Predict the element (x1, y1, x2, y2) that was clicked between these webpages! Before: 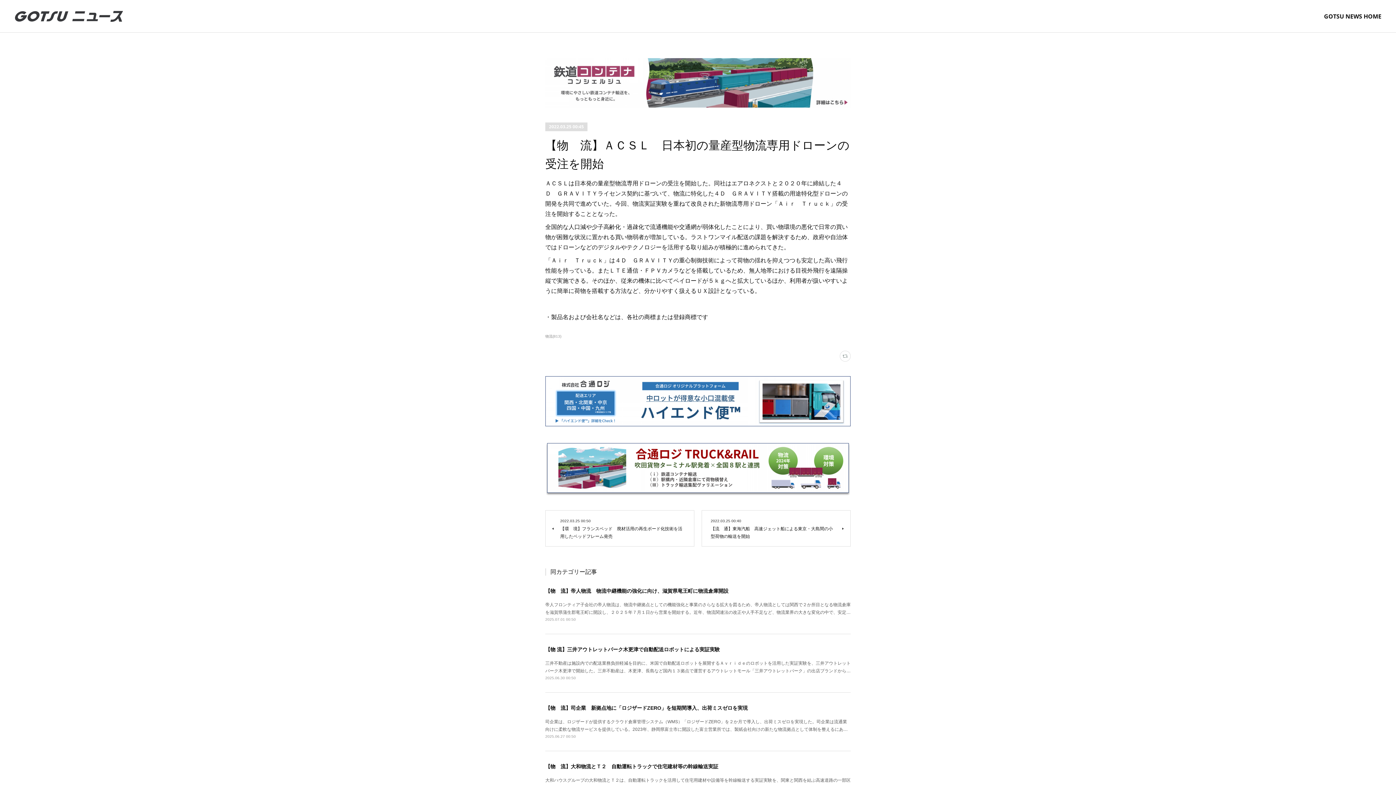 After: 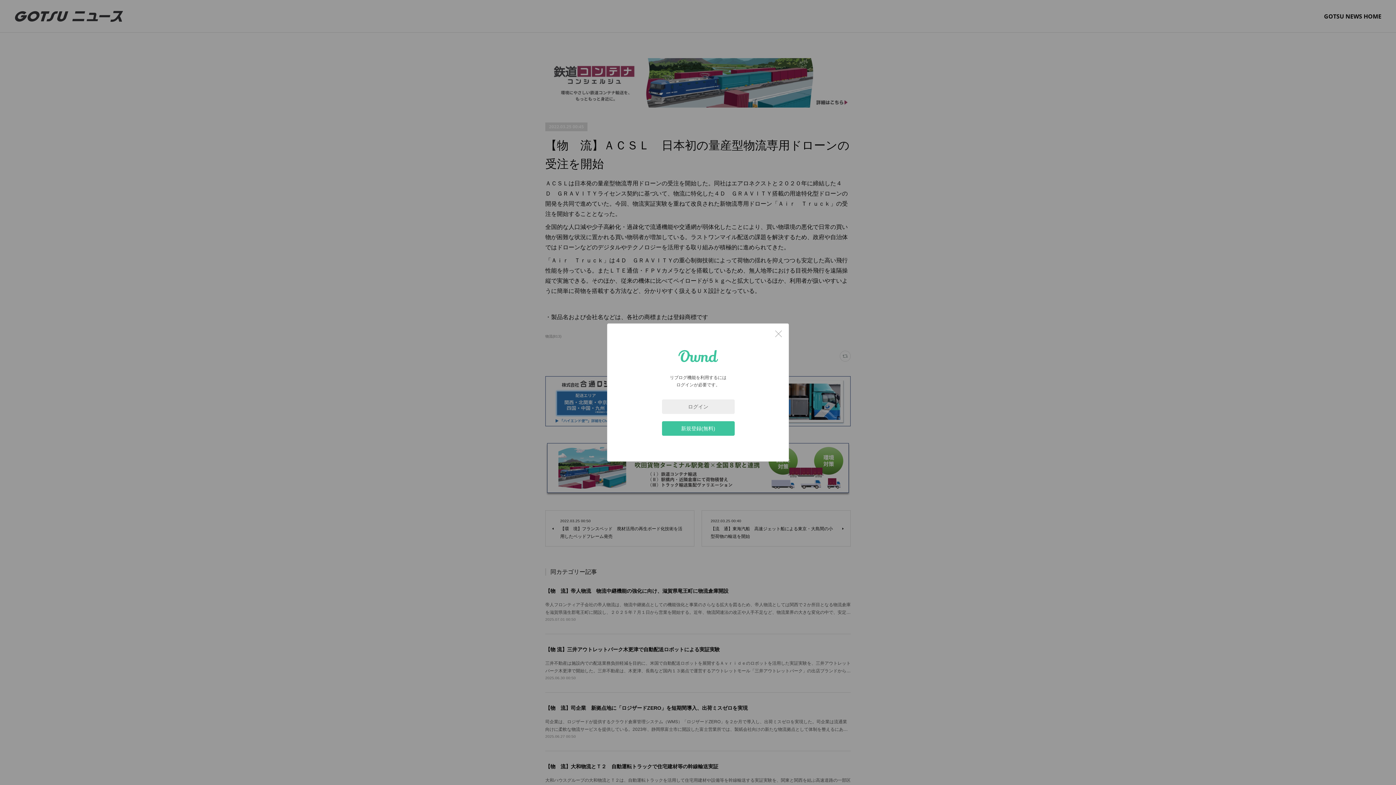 Action: bbox: (840, 351, 850, 361)